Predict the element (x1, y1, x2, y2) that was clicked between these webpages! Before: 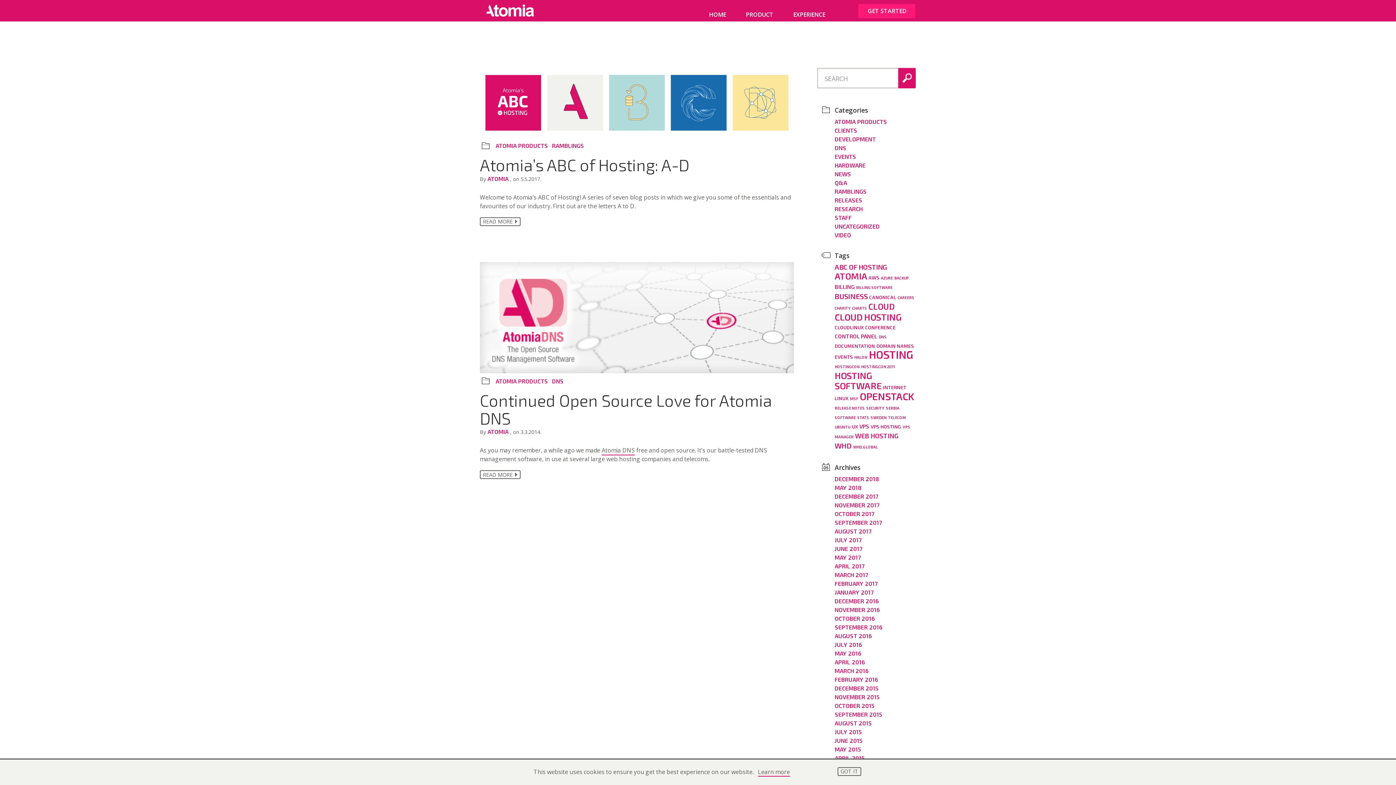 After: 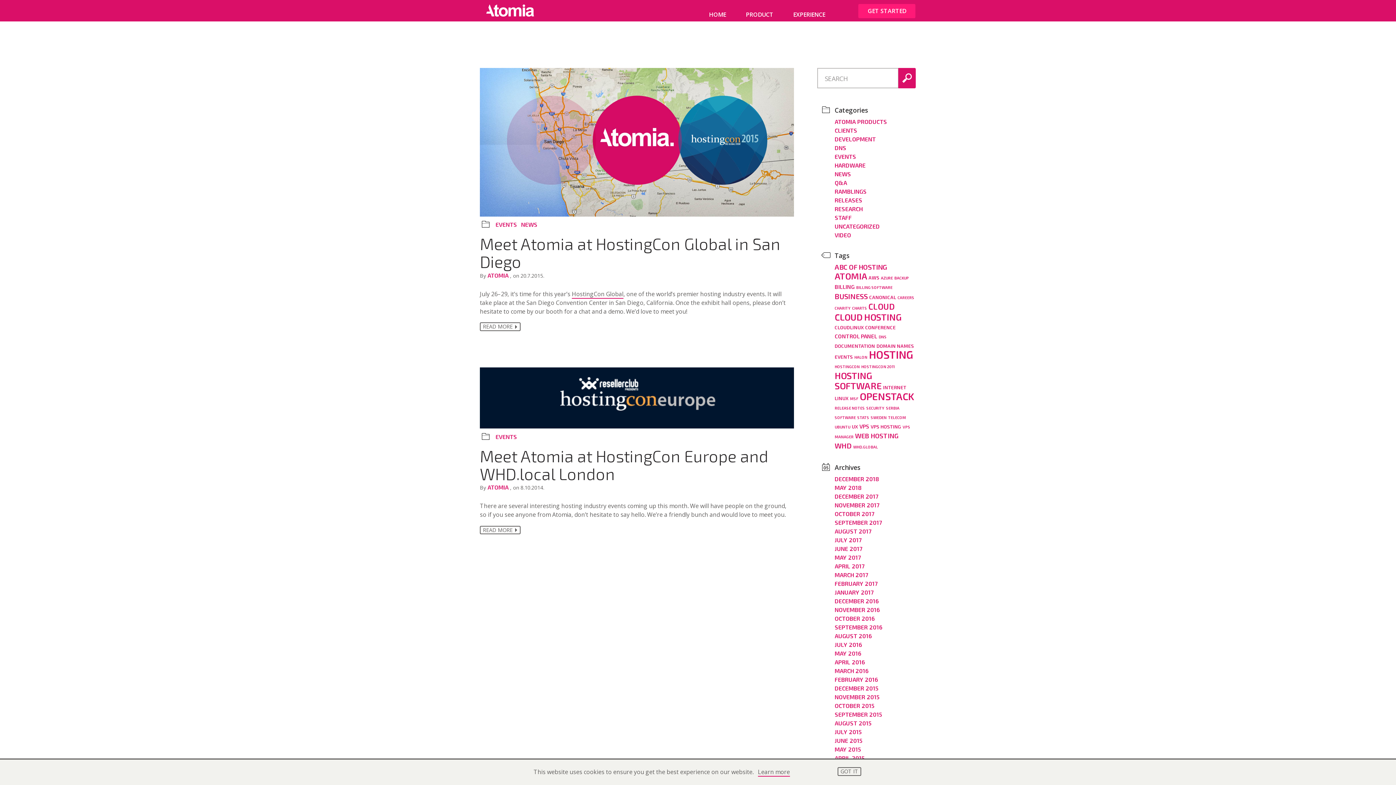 Action: label: hostingcon (2 items) bbox: (834, 364, 860, 369)